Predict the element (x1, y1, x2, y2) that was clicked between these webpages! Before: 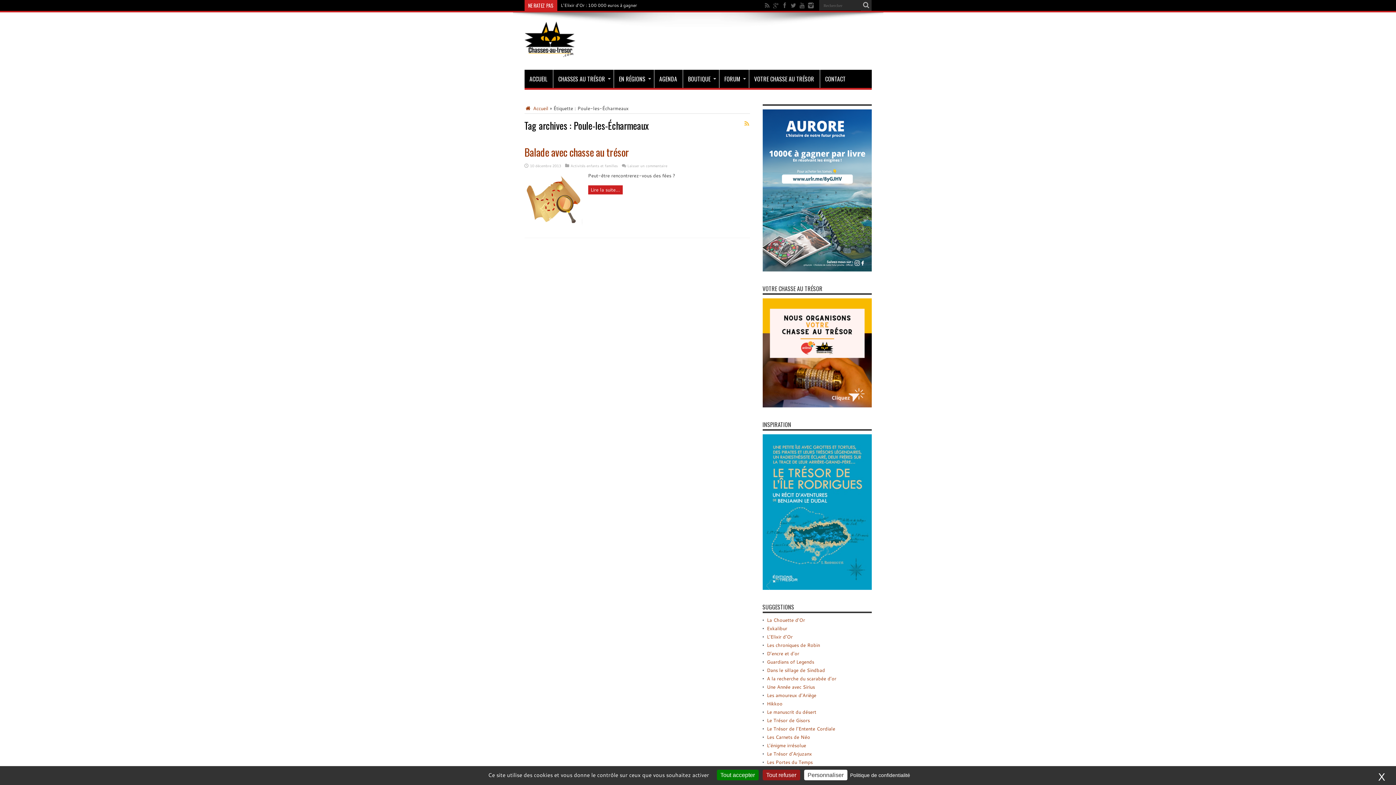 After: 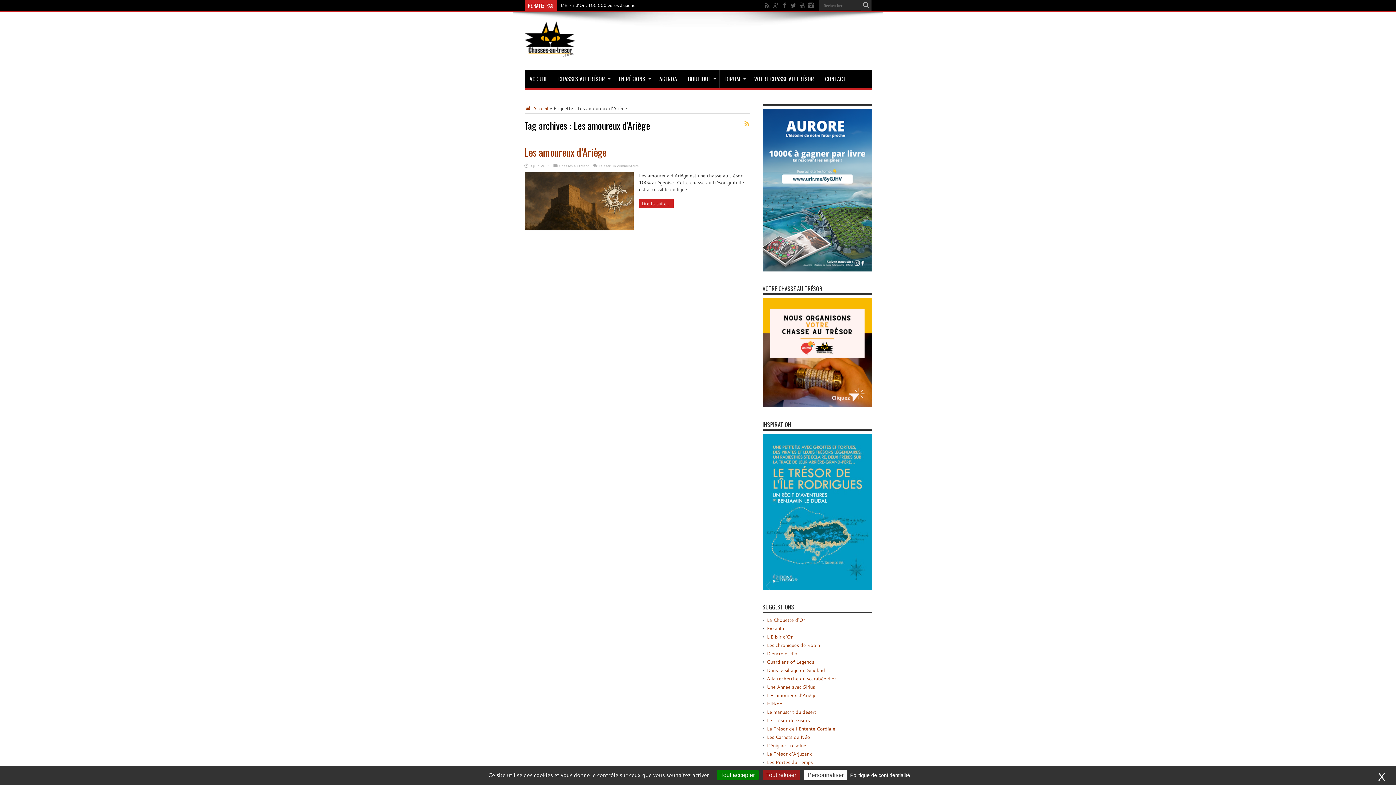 Action: bbox: (767, 692, 816, 699) label: Les amoureux d’Ariège